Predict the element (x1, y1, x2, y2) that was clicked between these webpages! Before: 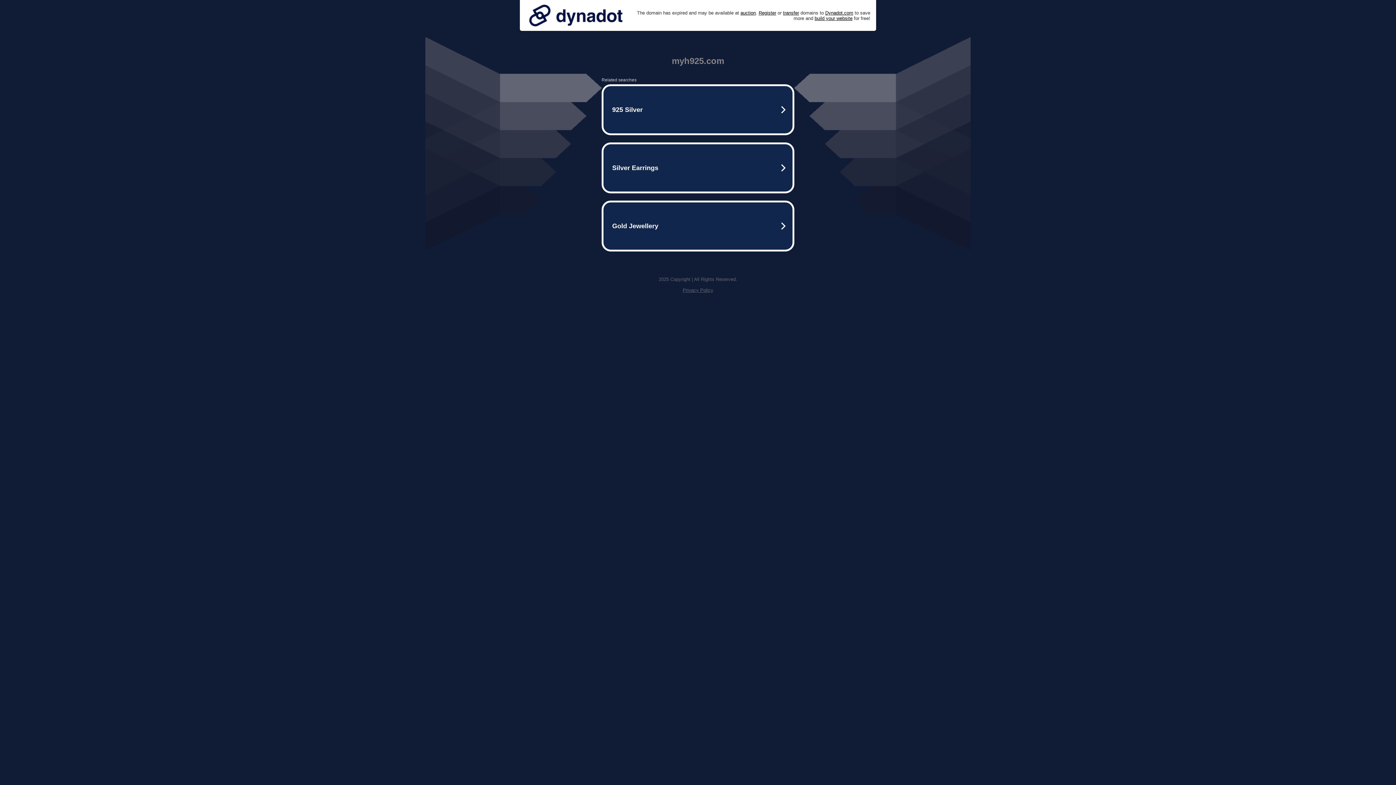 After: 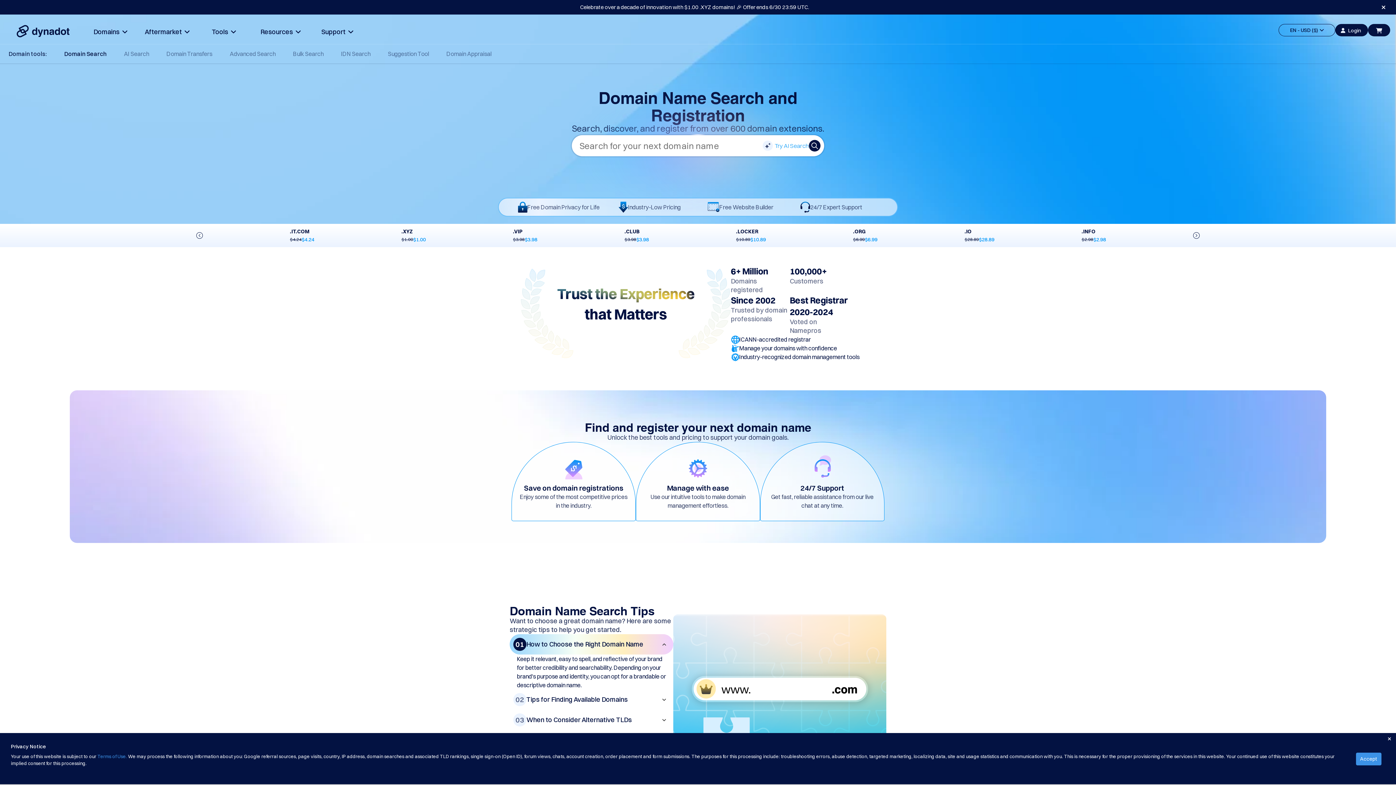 Action: bbox: (758, 10, 776, 15) label: Register